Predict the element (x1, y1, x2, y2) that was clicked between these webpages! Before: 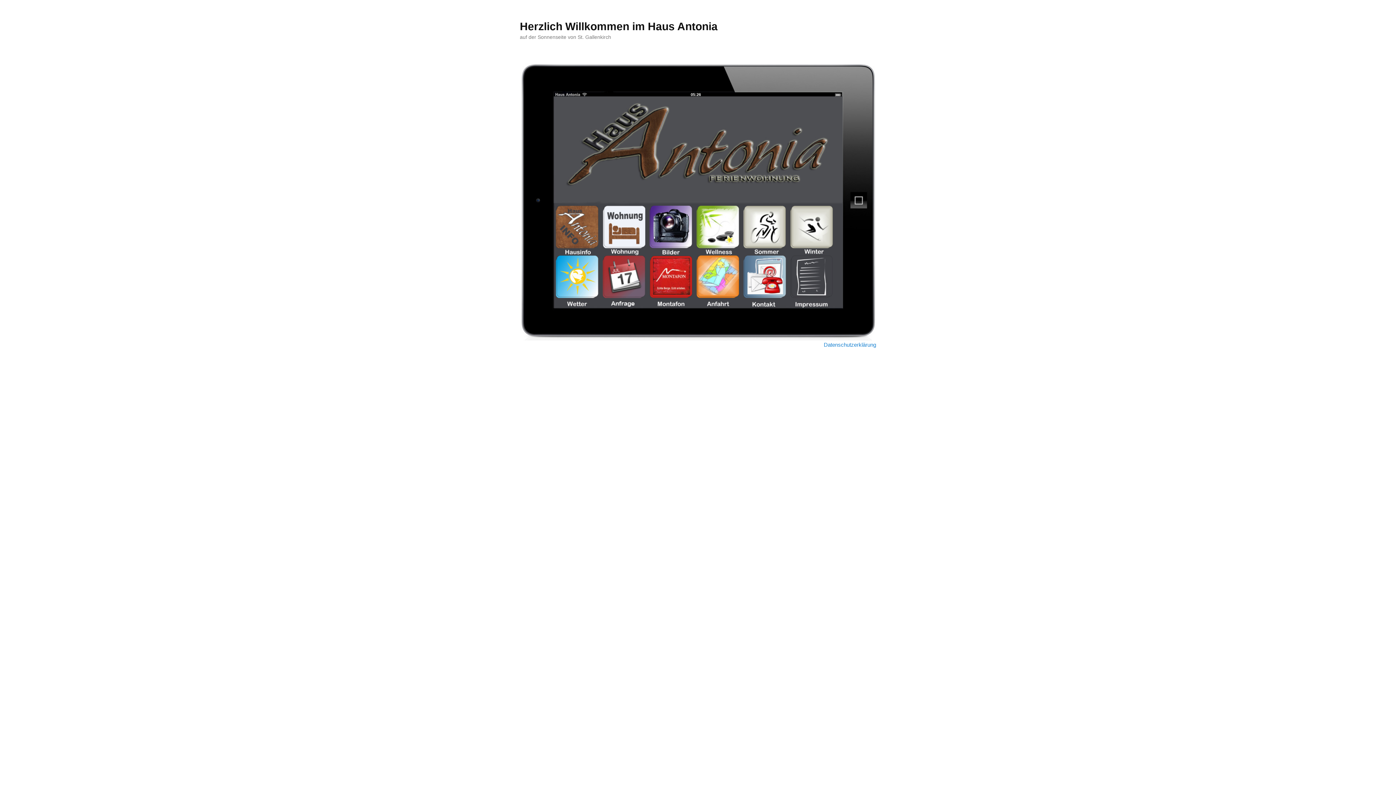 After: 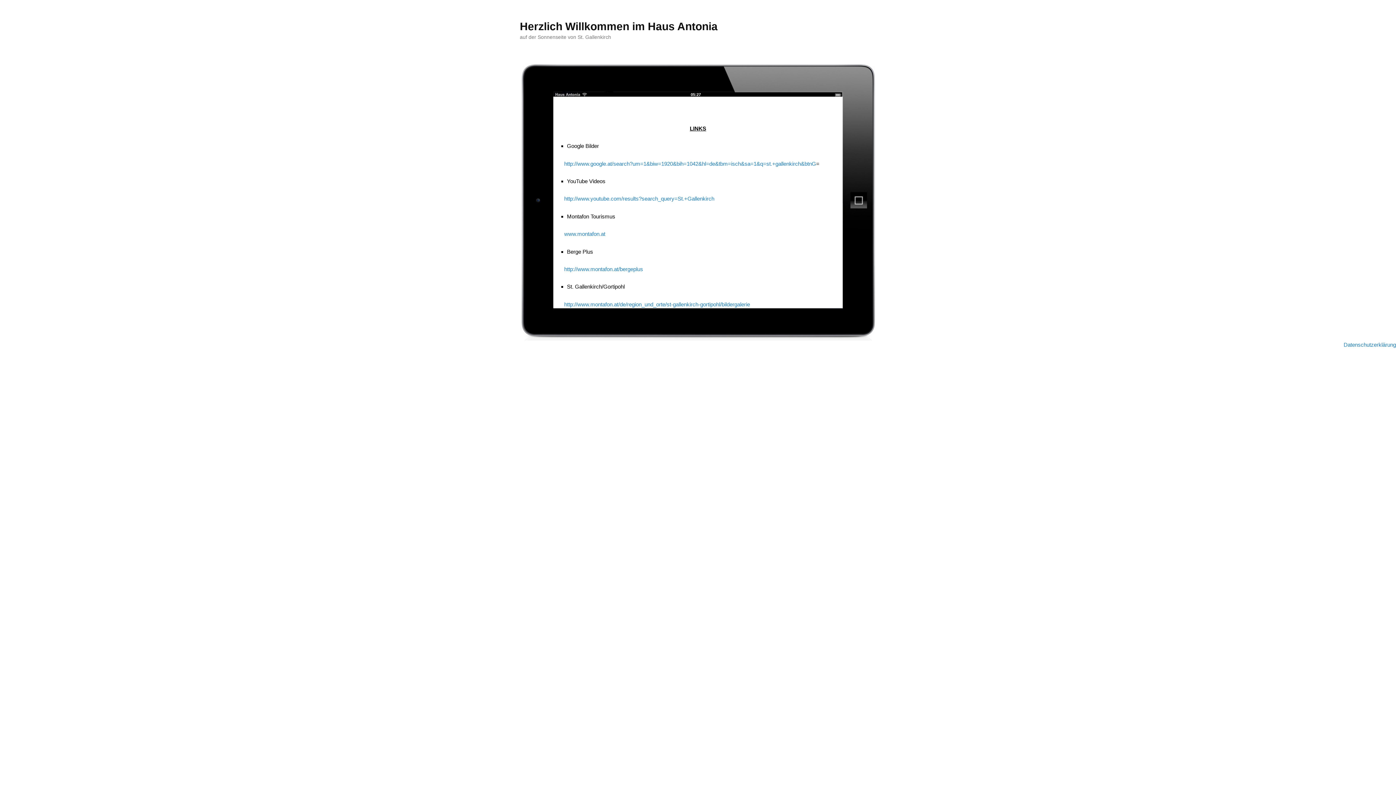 Action: bbox: (649, 255, 692, 298) label: Montafon